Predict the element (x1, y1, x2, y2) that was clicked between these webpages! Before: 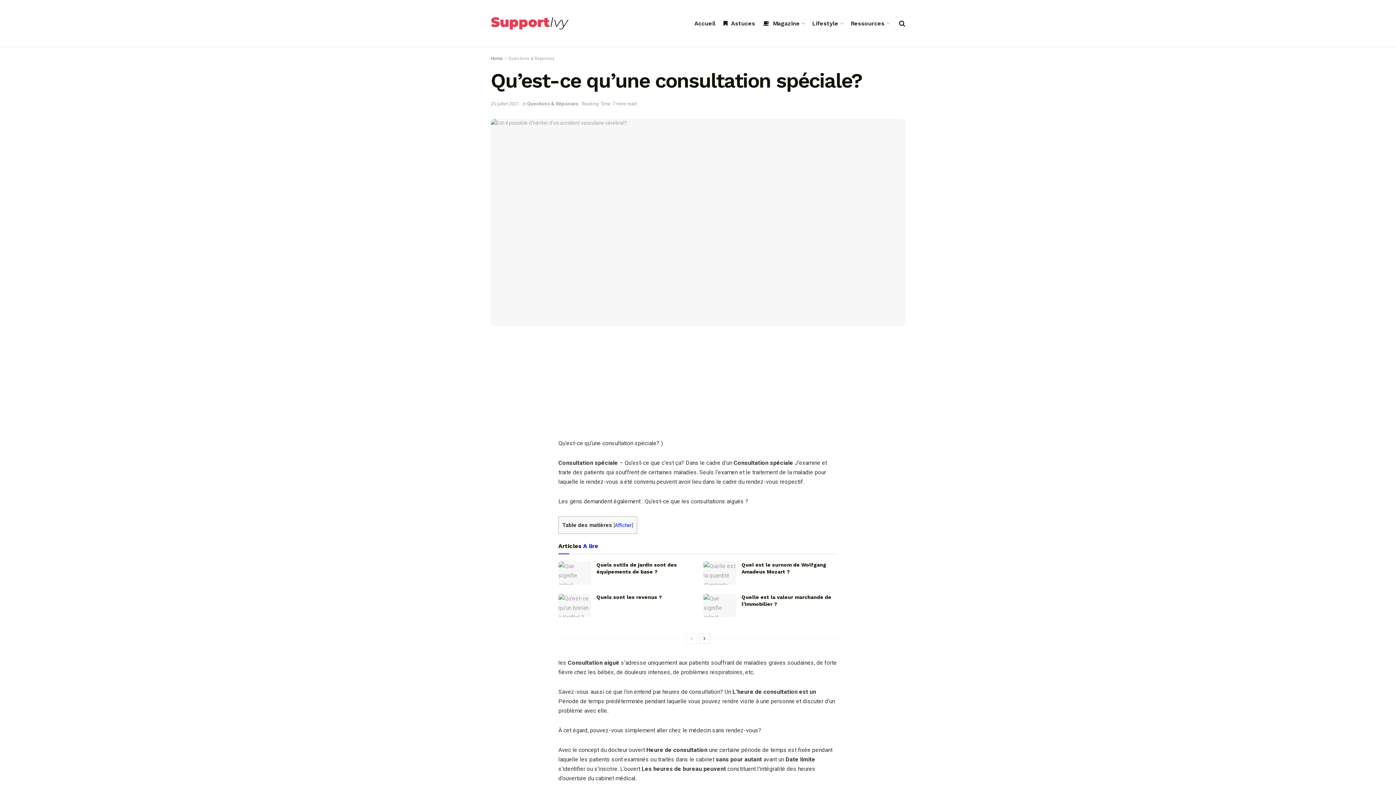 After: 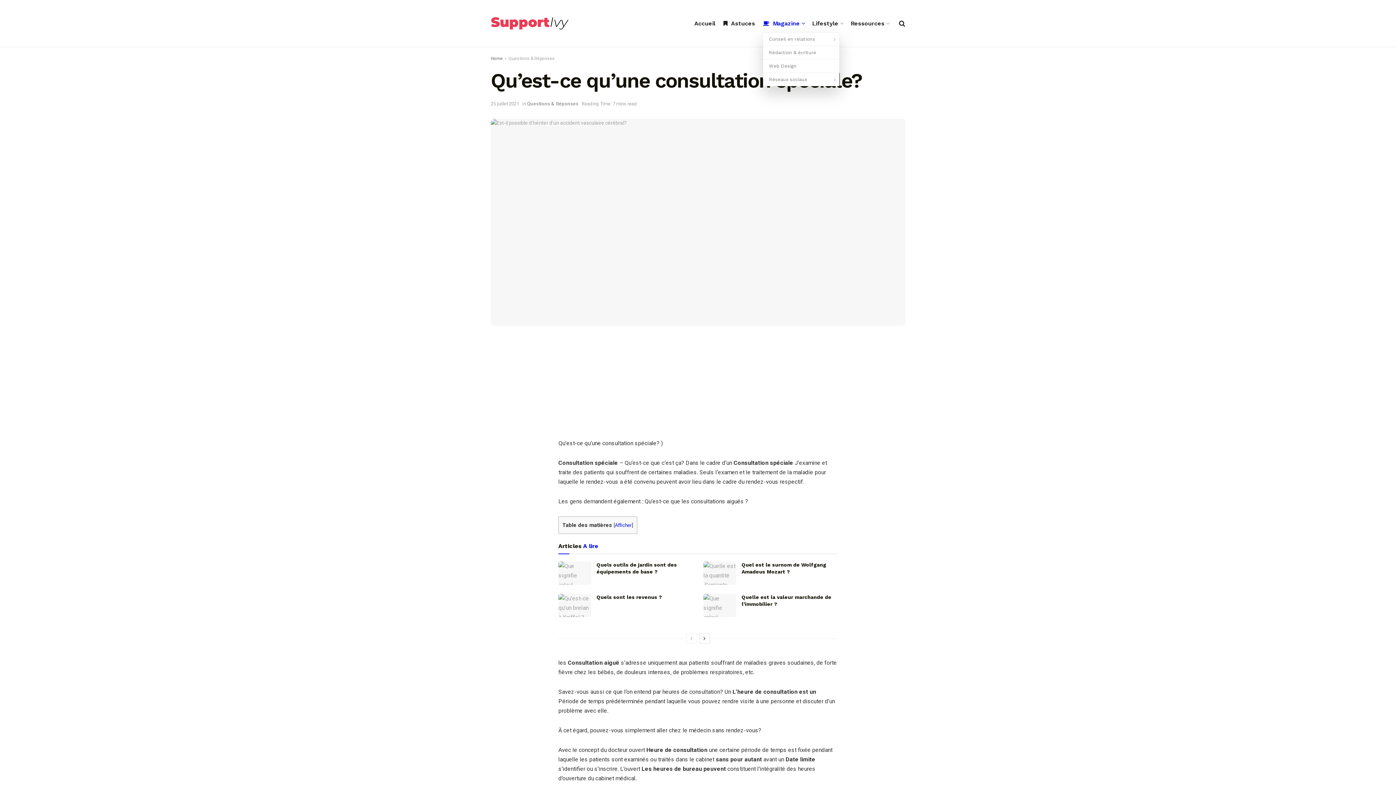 Action: bbox: (763, 14, 804, 32) label: Magazine